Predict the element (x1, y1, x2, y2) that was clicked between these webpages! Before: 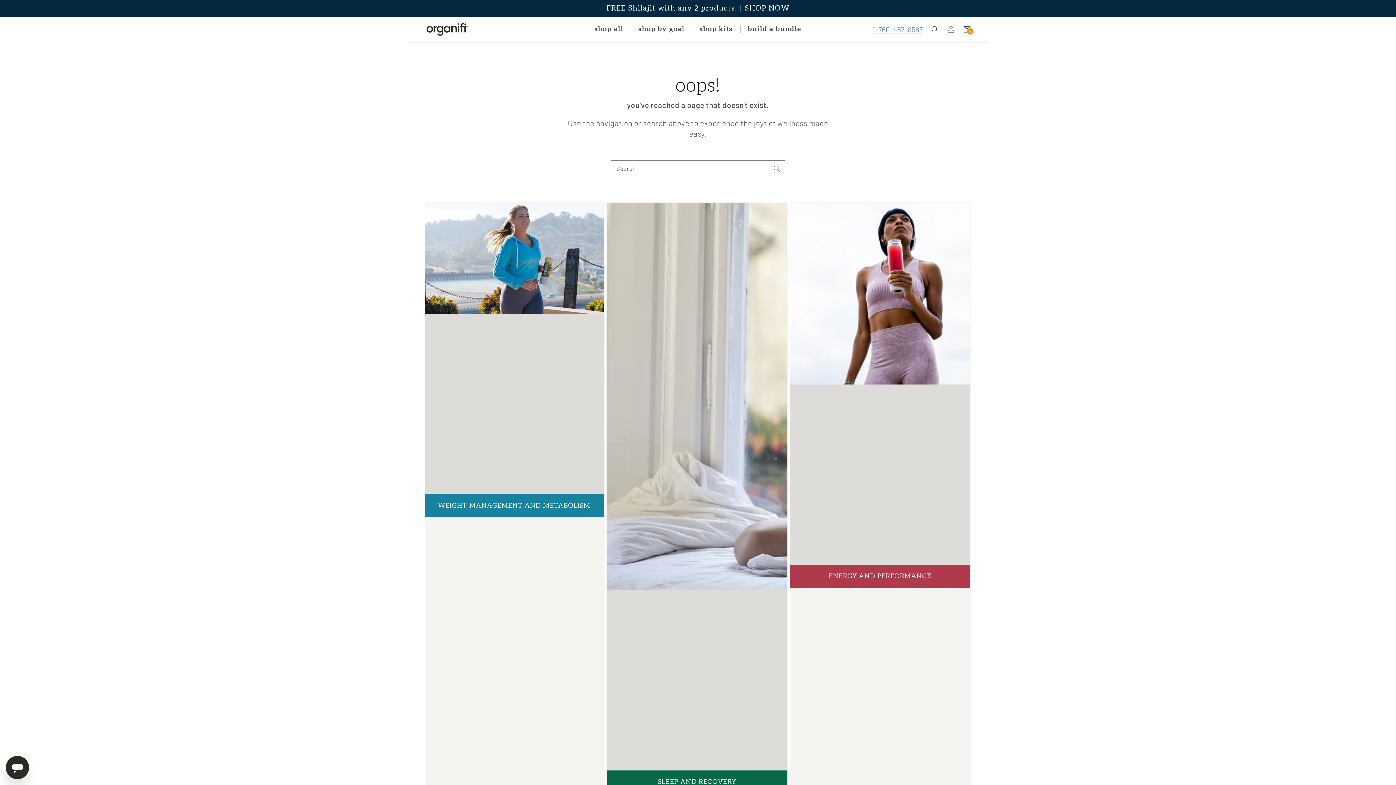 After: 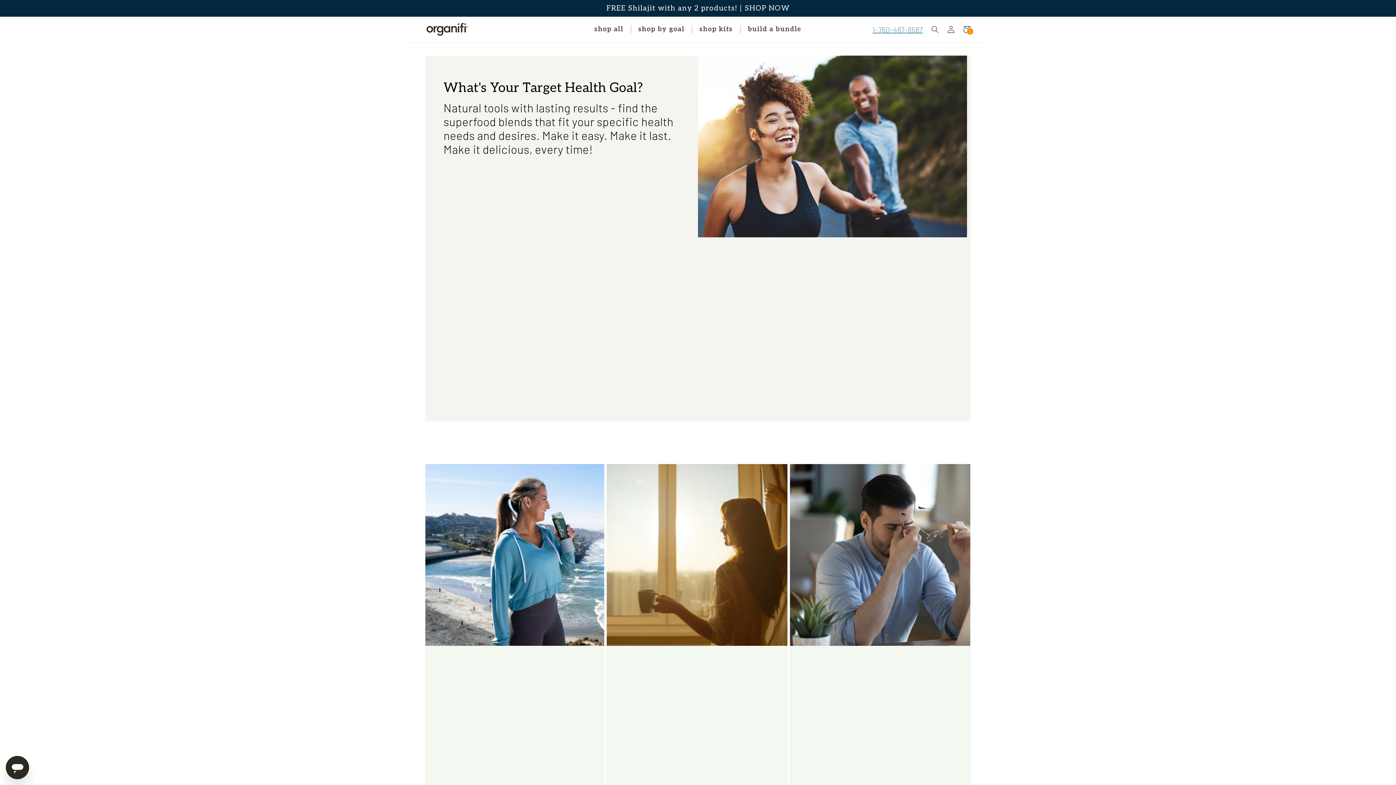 Action: bbox: (638, 25, 684, 33) label: shop by goal